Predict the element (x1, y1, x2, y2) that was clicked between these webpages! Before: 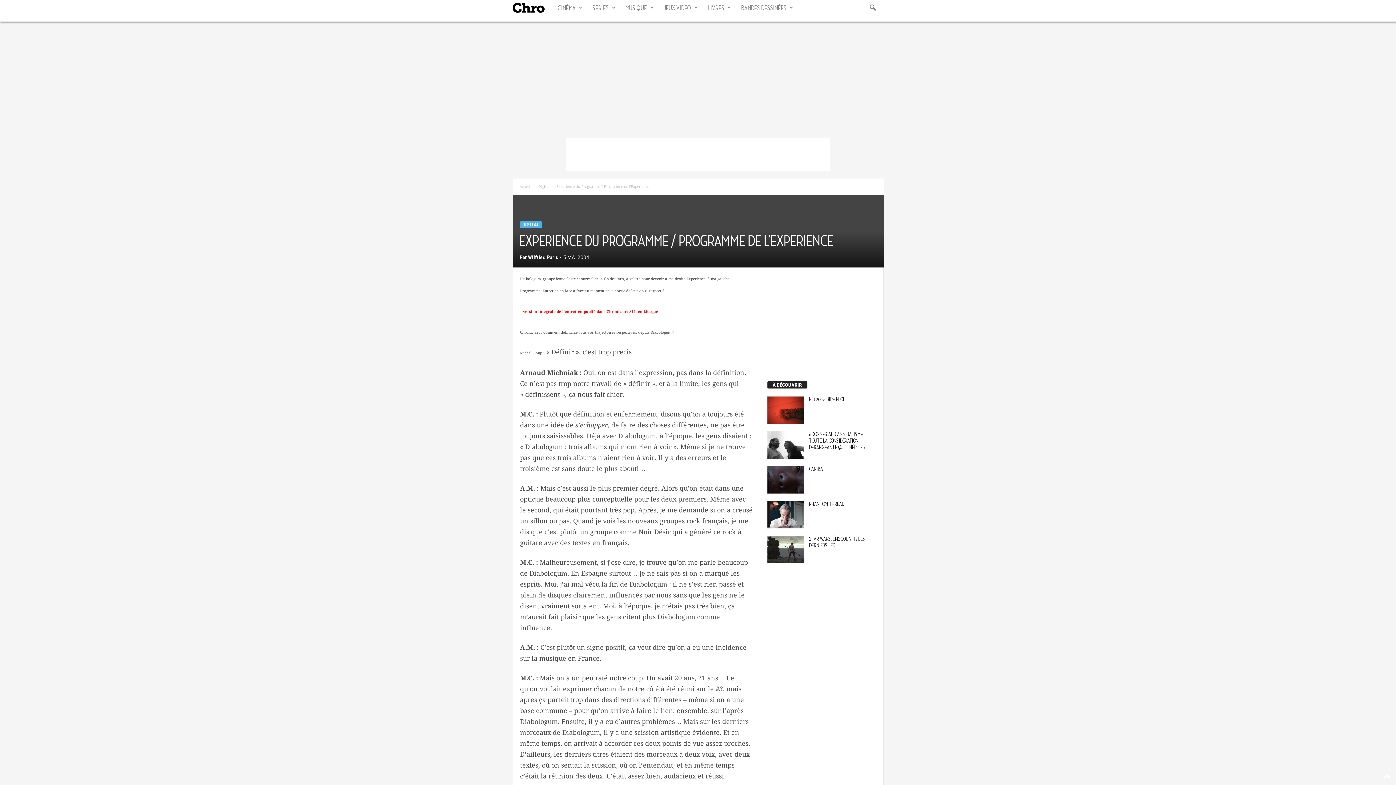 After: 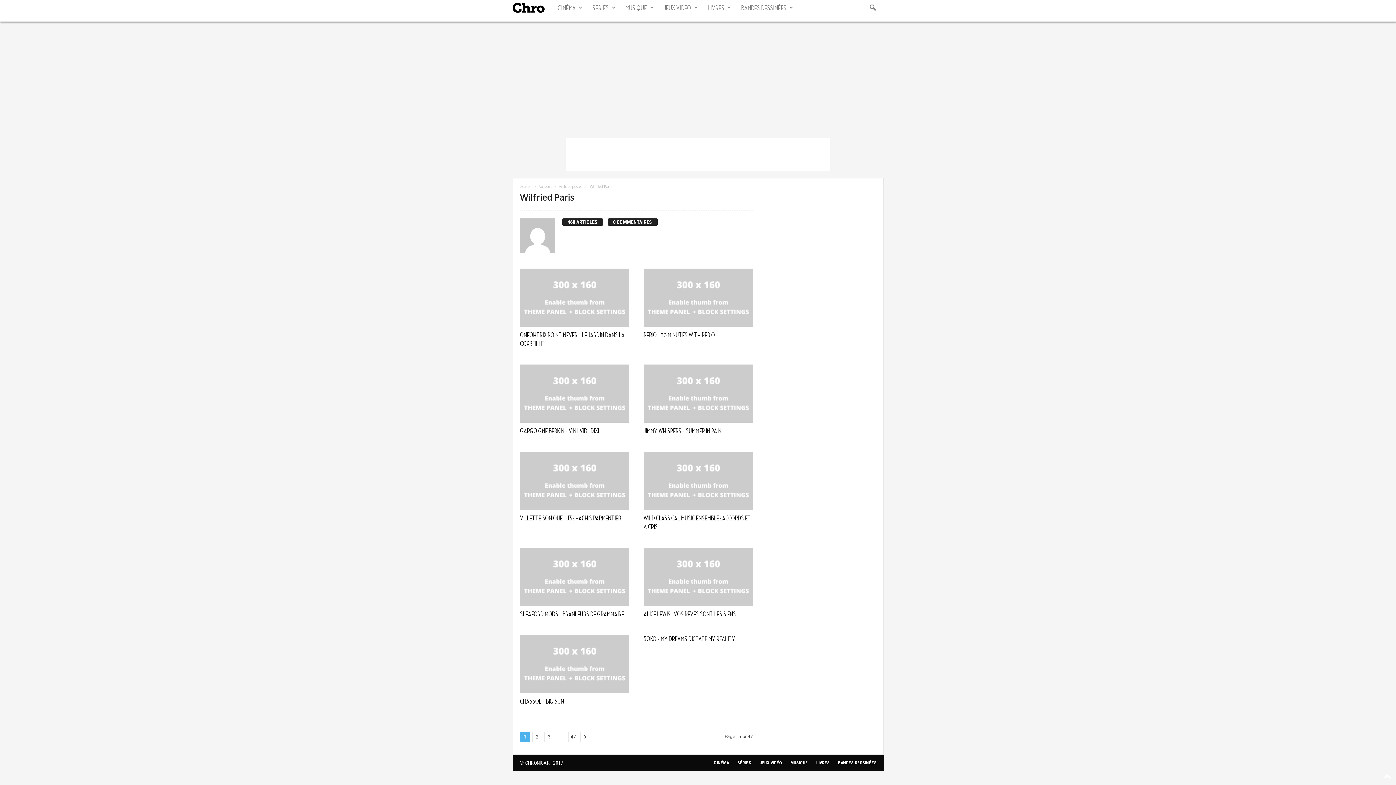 Action: label: Wilfried Paris bbox: (528, 254, 558, 260)